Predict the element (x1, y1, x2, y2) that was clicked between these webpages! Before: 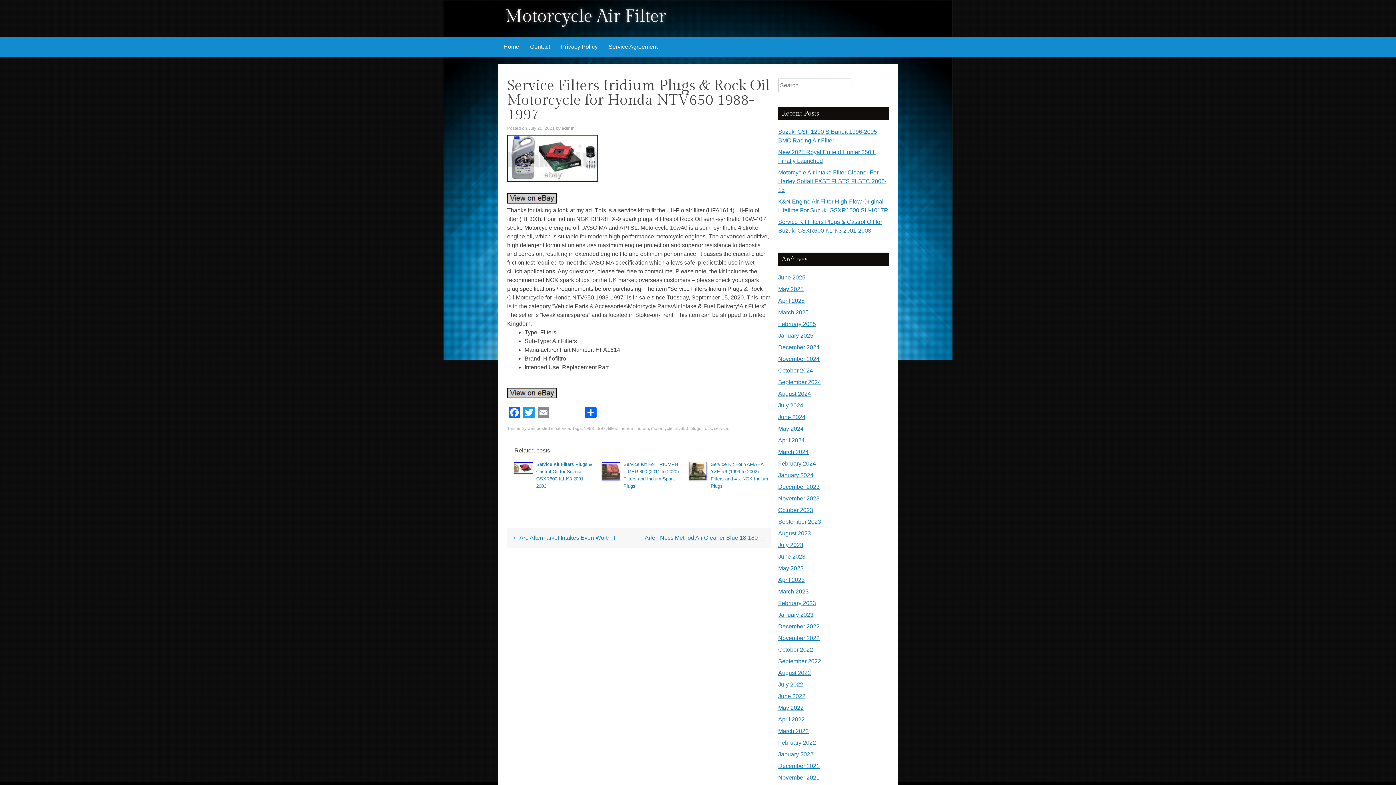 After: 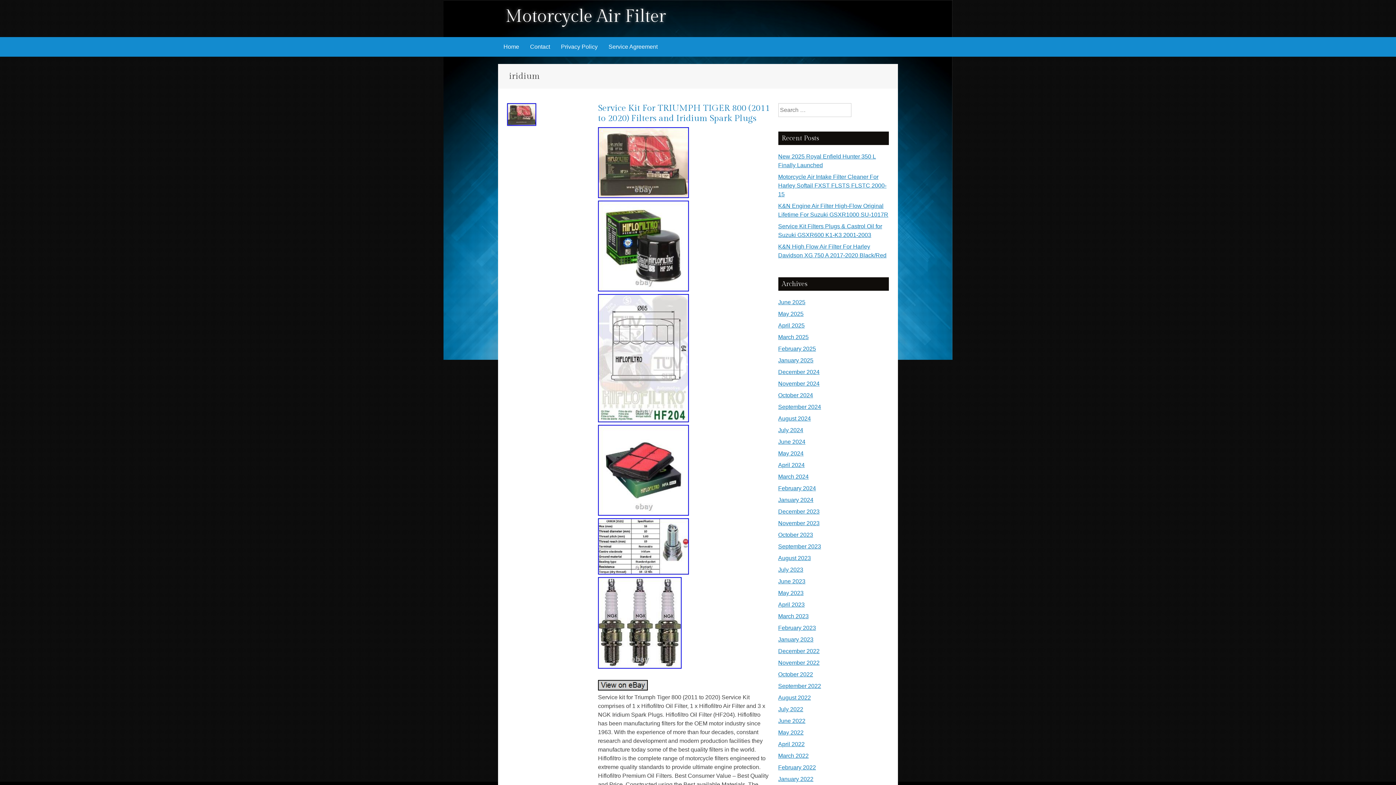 Action: label: iridium bbox: (635, 426, 649, 431)